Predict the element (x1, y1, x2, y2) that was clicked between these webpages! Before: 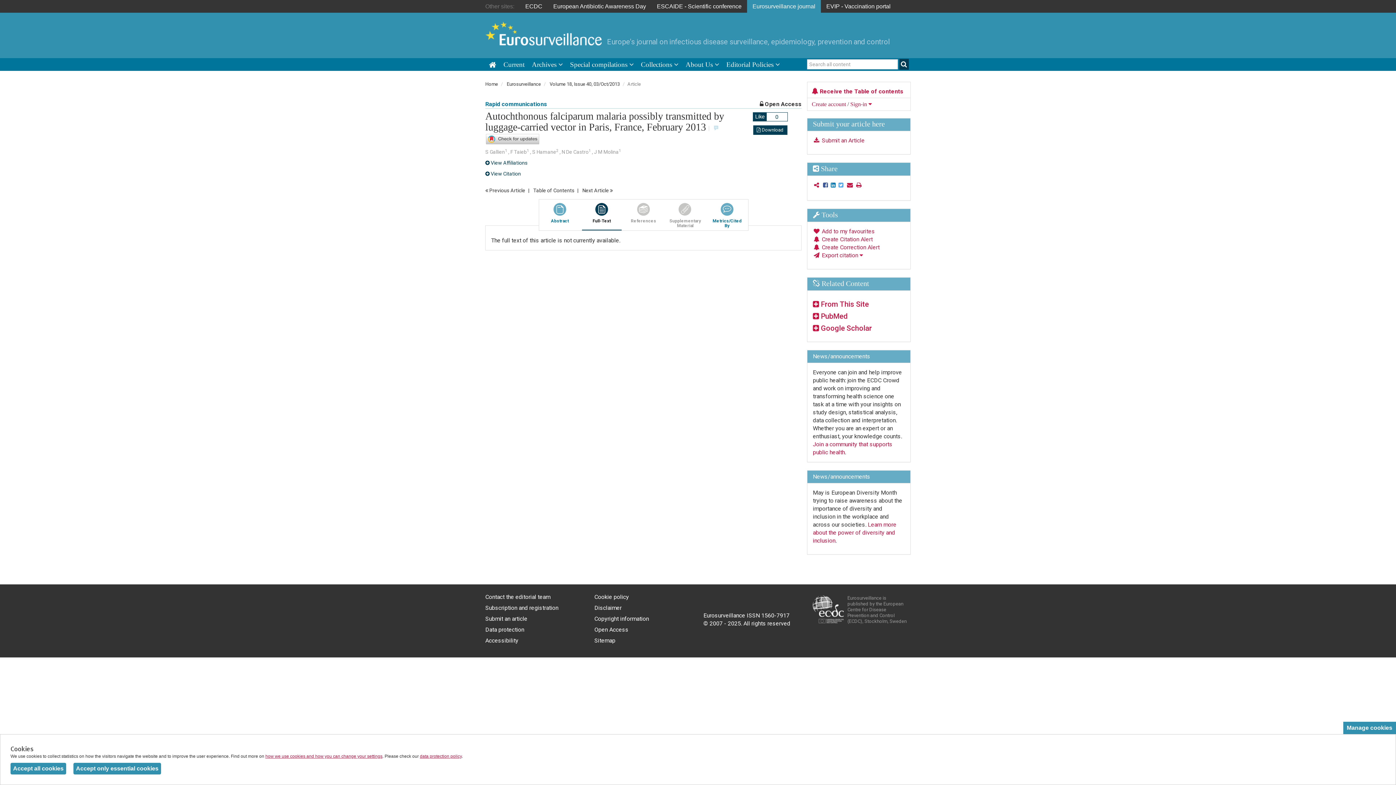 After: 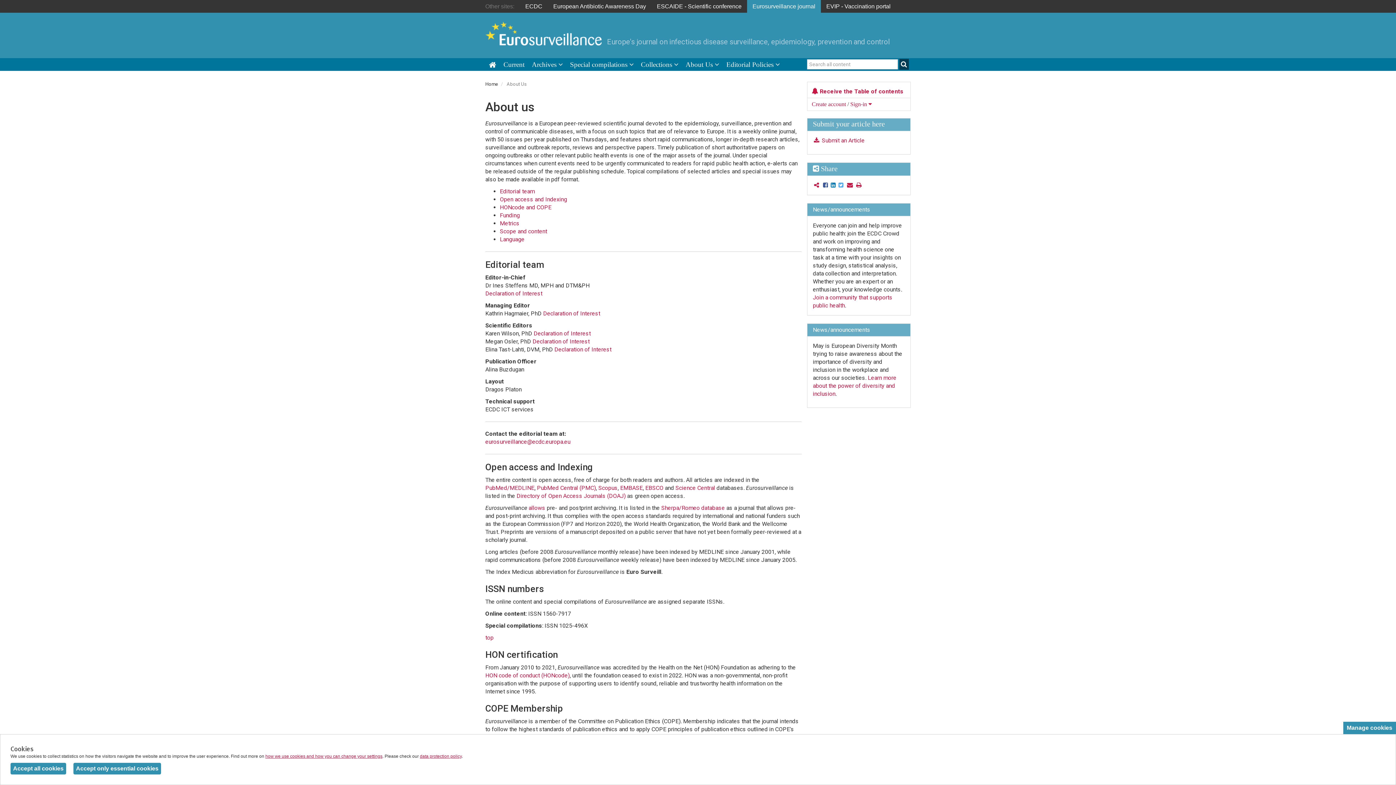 Action: label: Open Access bbox: (594, 626, 628, 633)